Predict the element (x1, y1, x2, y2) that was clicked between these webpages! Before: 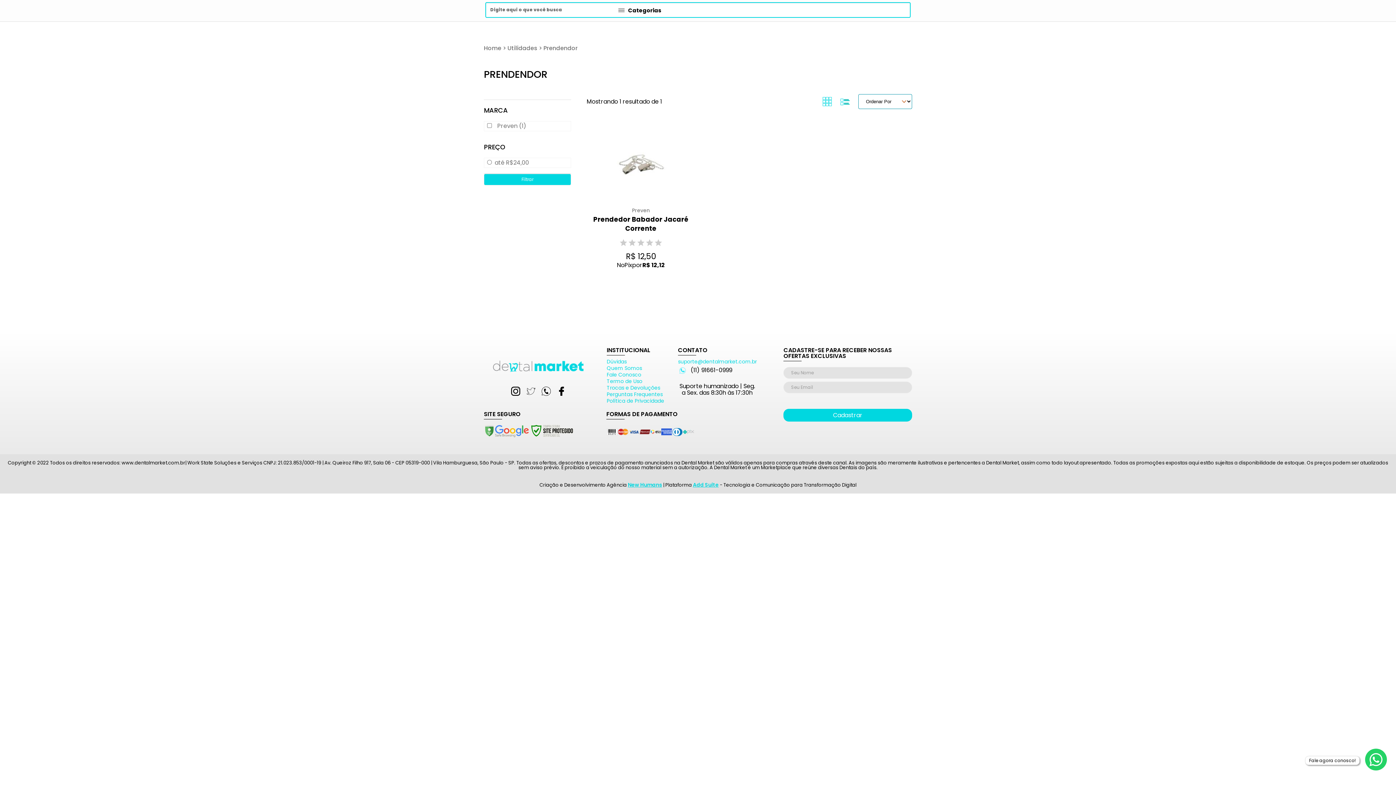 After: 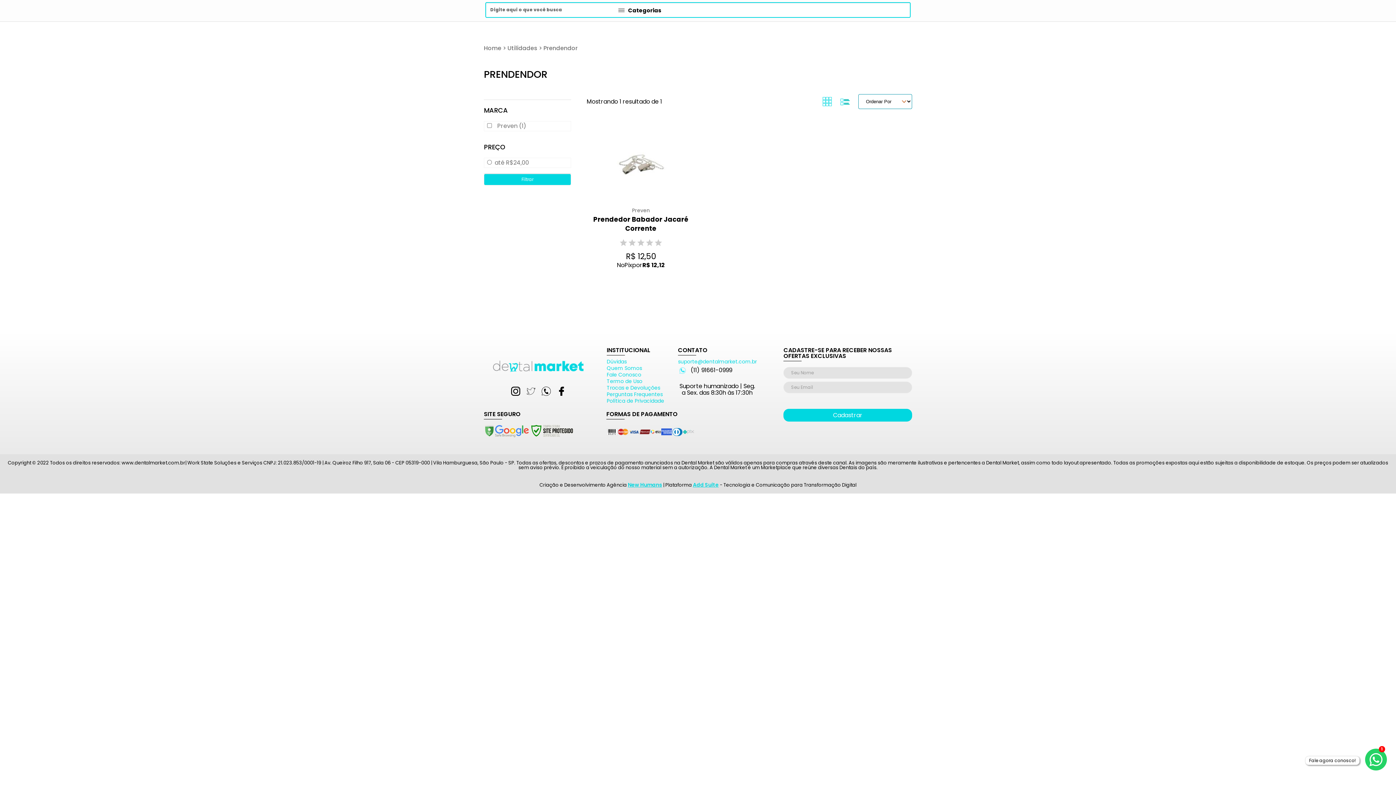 Action: bbox: (1365, 749, 1387, 770)